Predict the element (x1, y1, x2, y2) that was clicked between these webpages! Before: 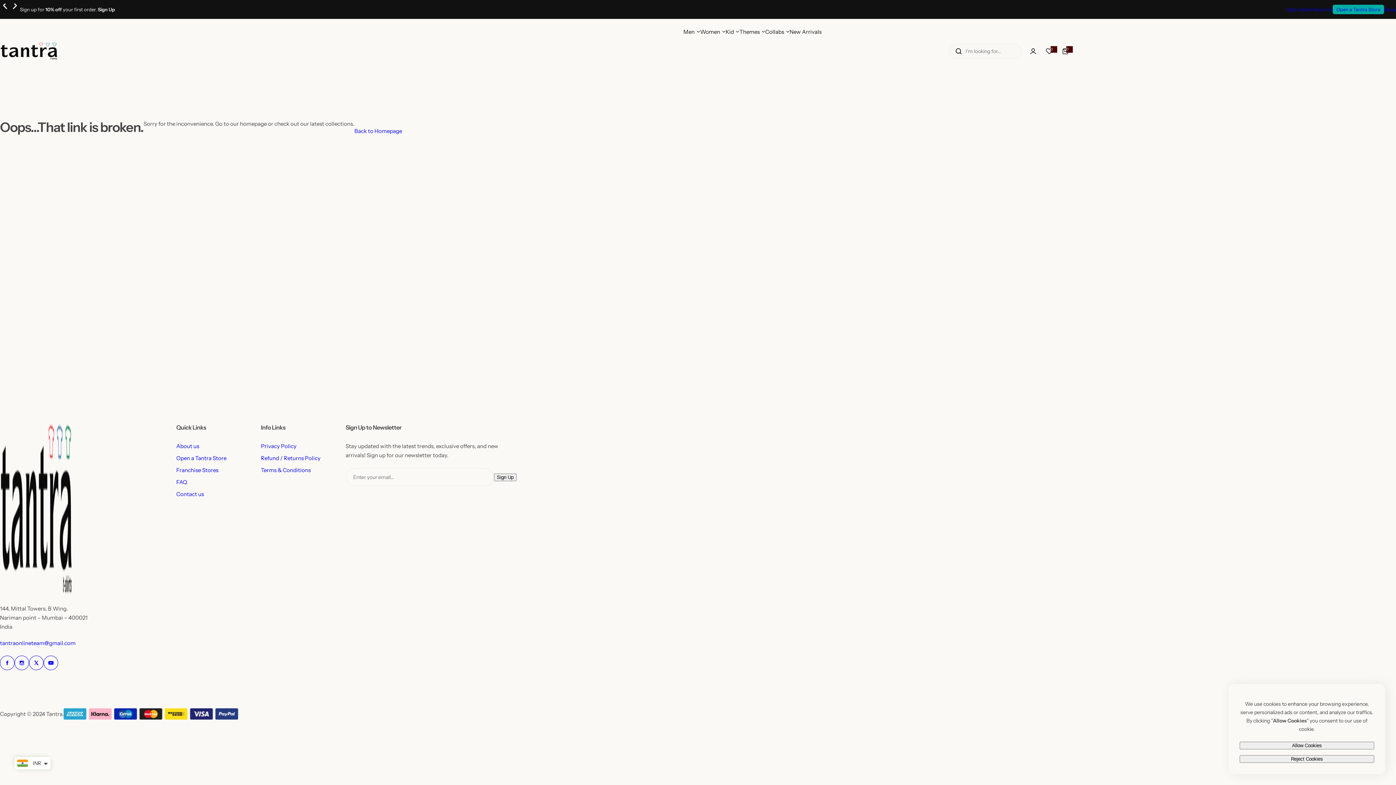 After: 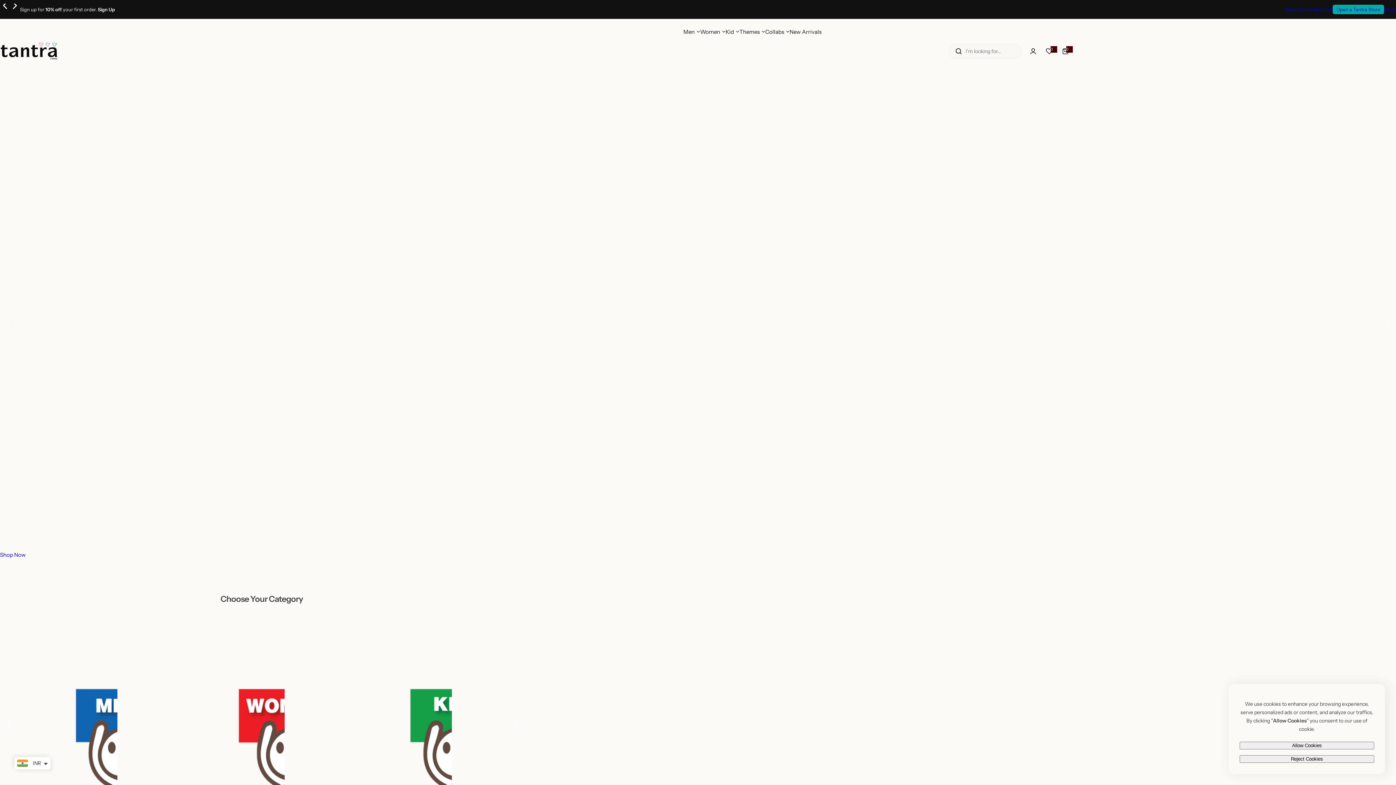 Action: label: Tantratshirts bbox: (0, 41, 58, 60)